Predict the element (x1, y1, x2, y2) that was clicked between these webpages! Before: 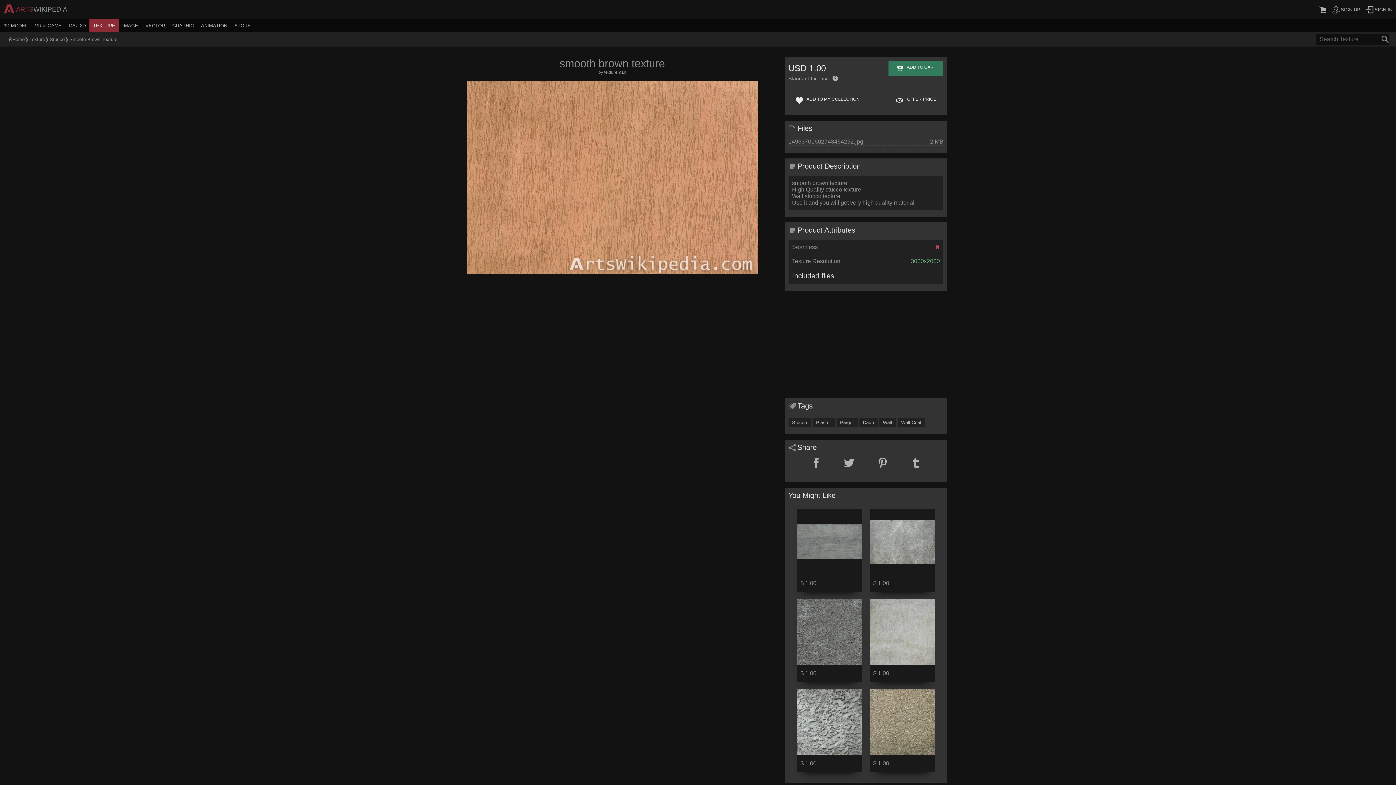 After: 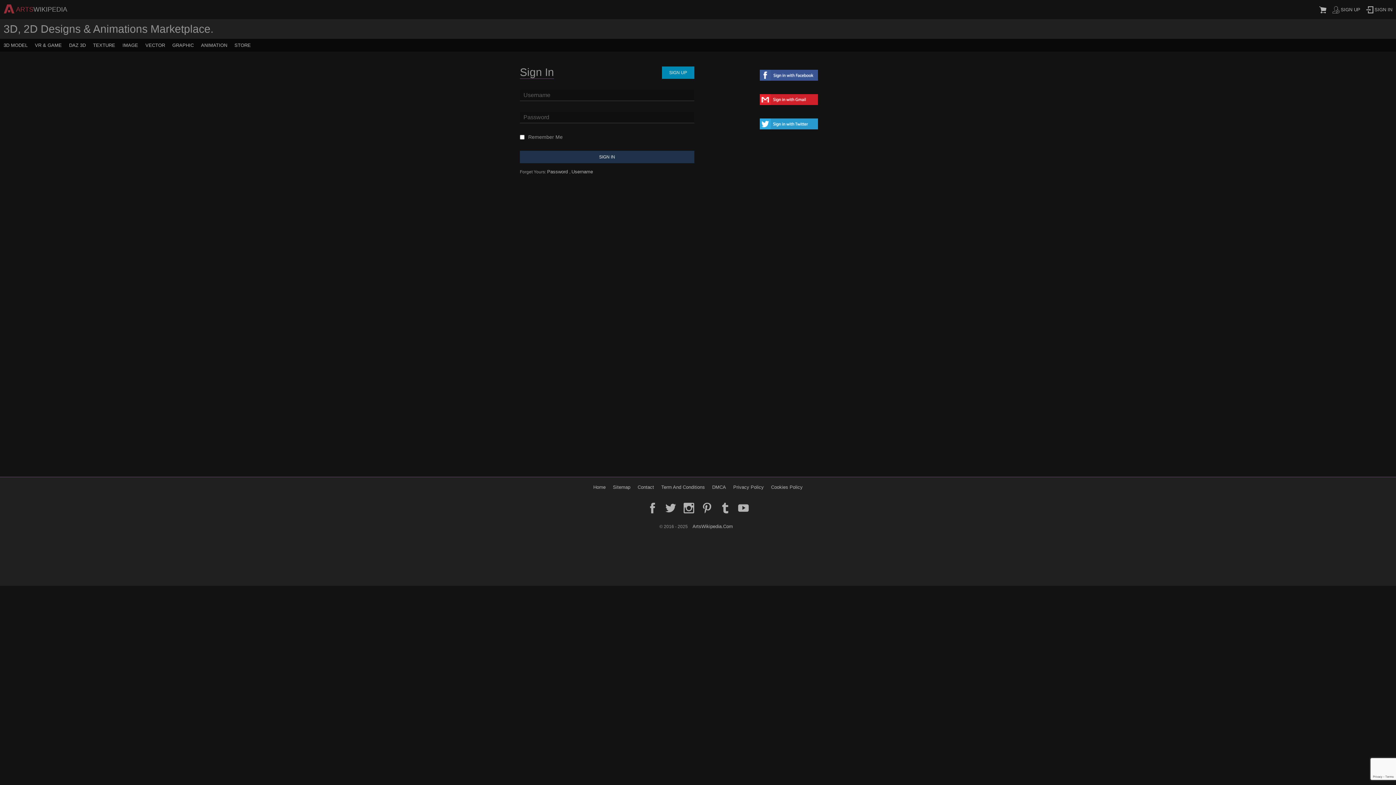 Action: label: SIGN IN bbox: (1366, 6, 1392, 13)